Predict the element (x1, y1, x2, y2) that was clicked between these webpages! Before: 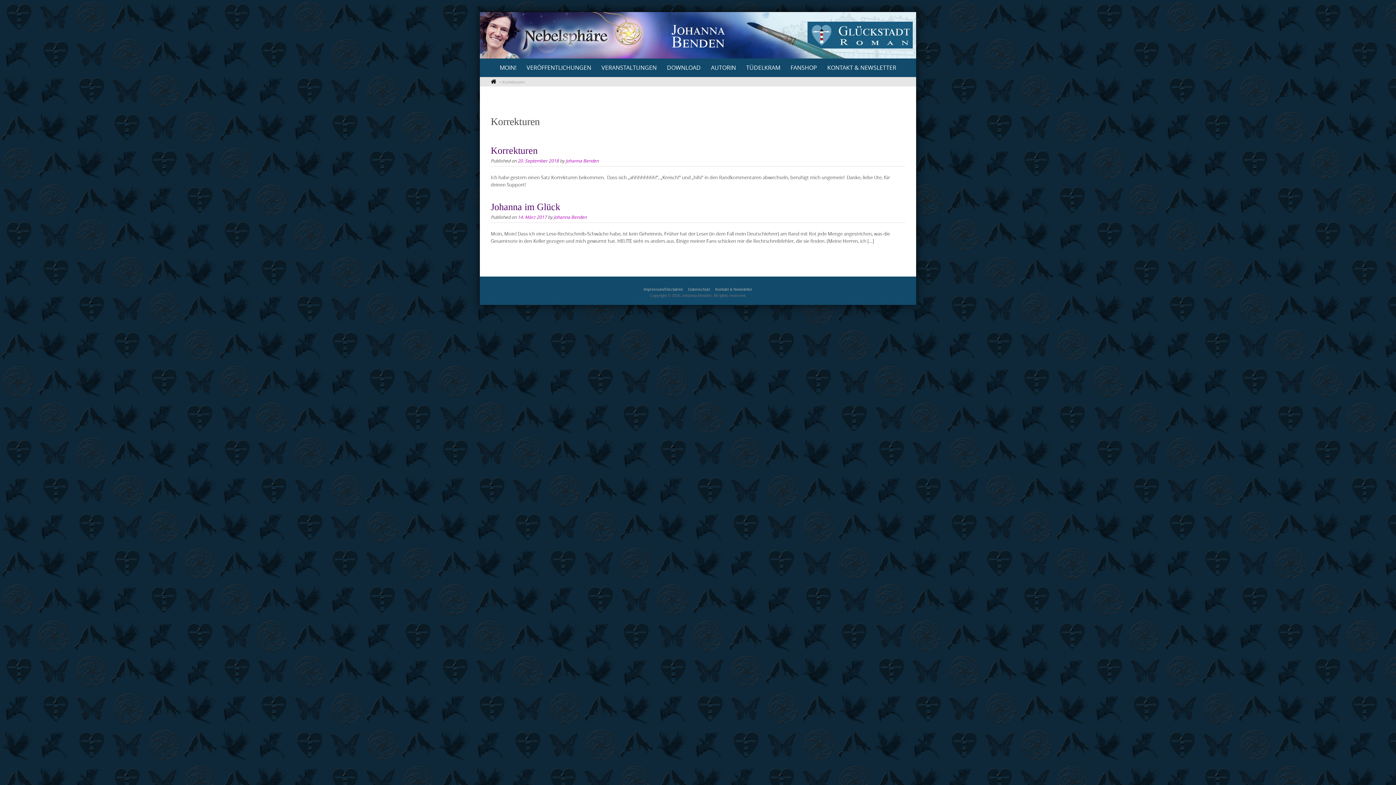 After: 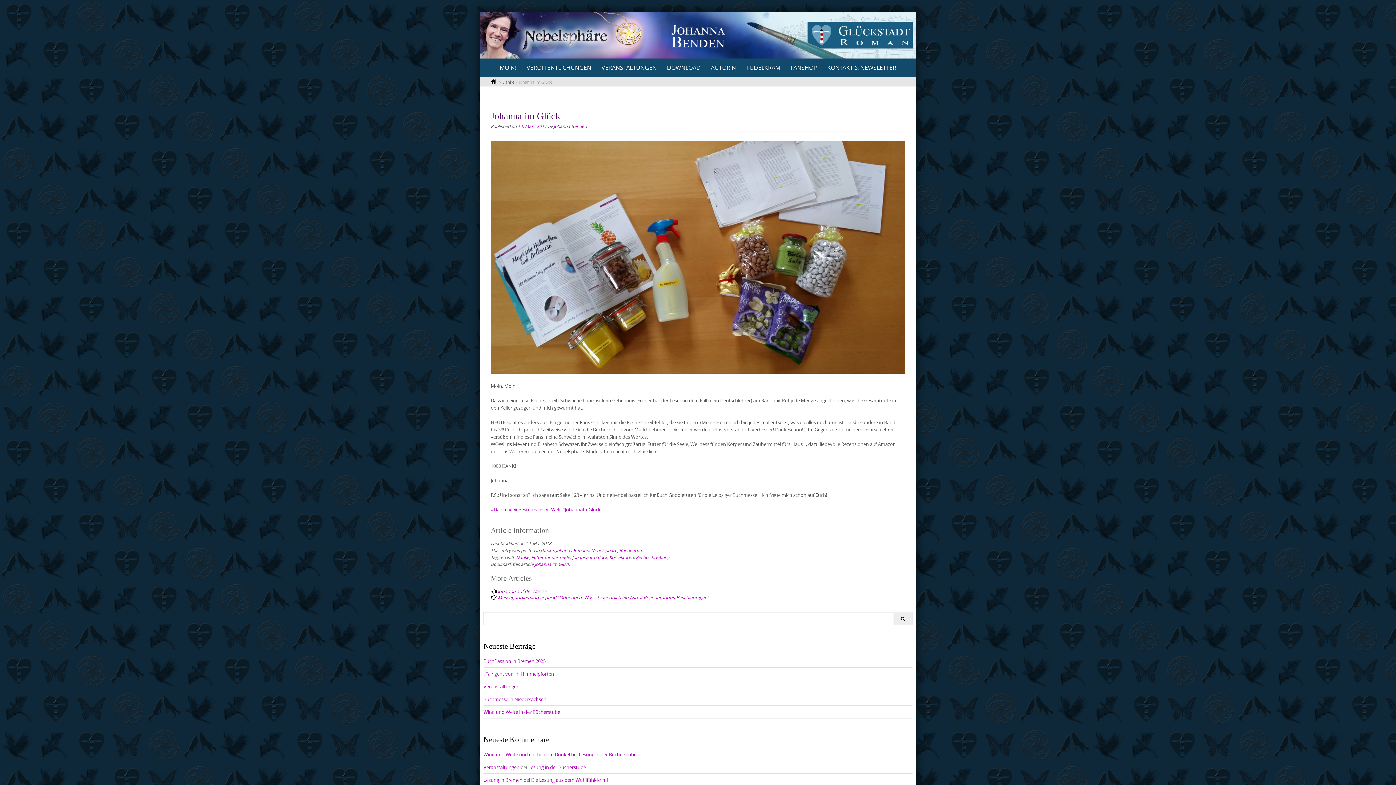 Action: bbox: (490, 201, 560, 212) label: Johanna im Glück